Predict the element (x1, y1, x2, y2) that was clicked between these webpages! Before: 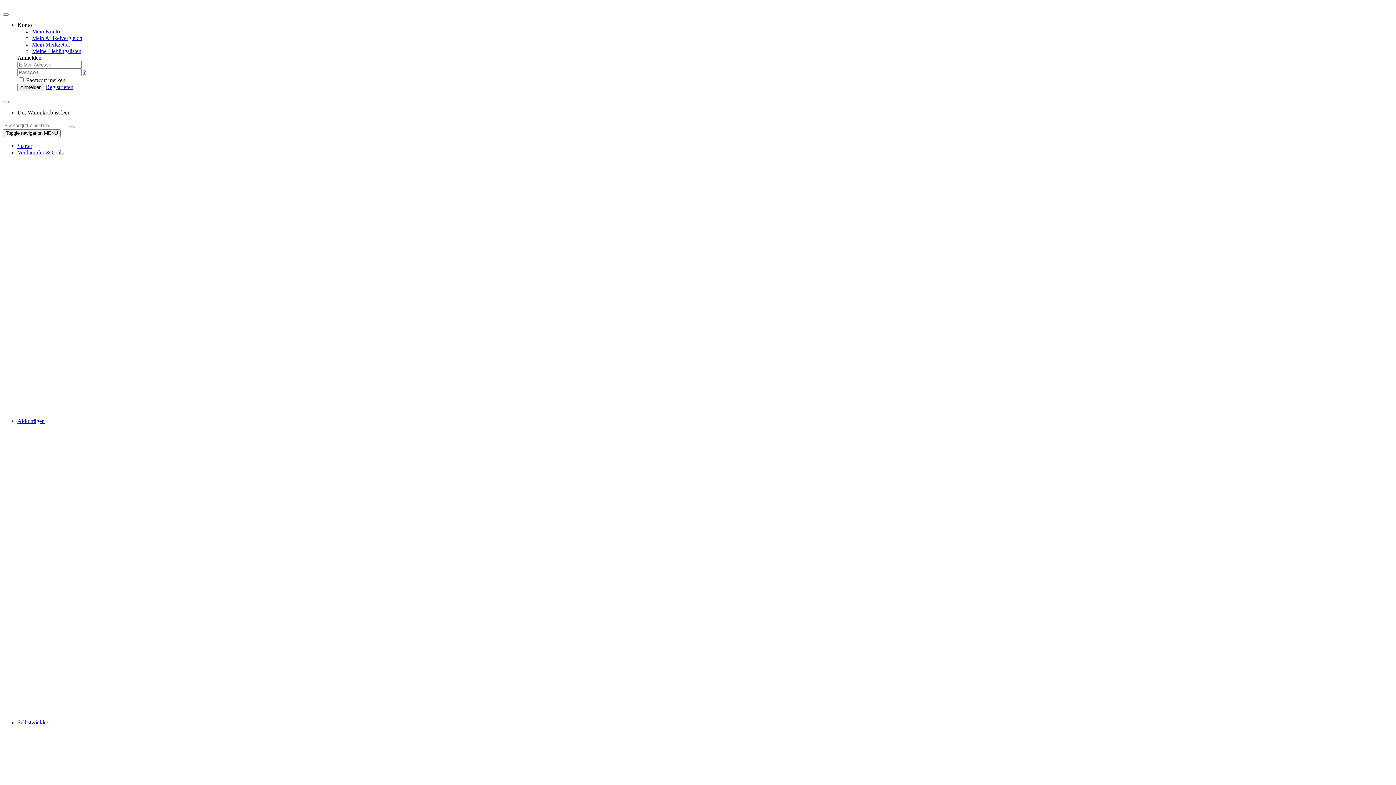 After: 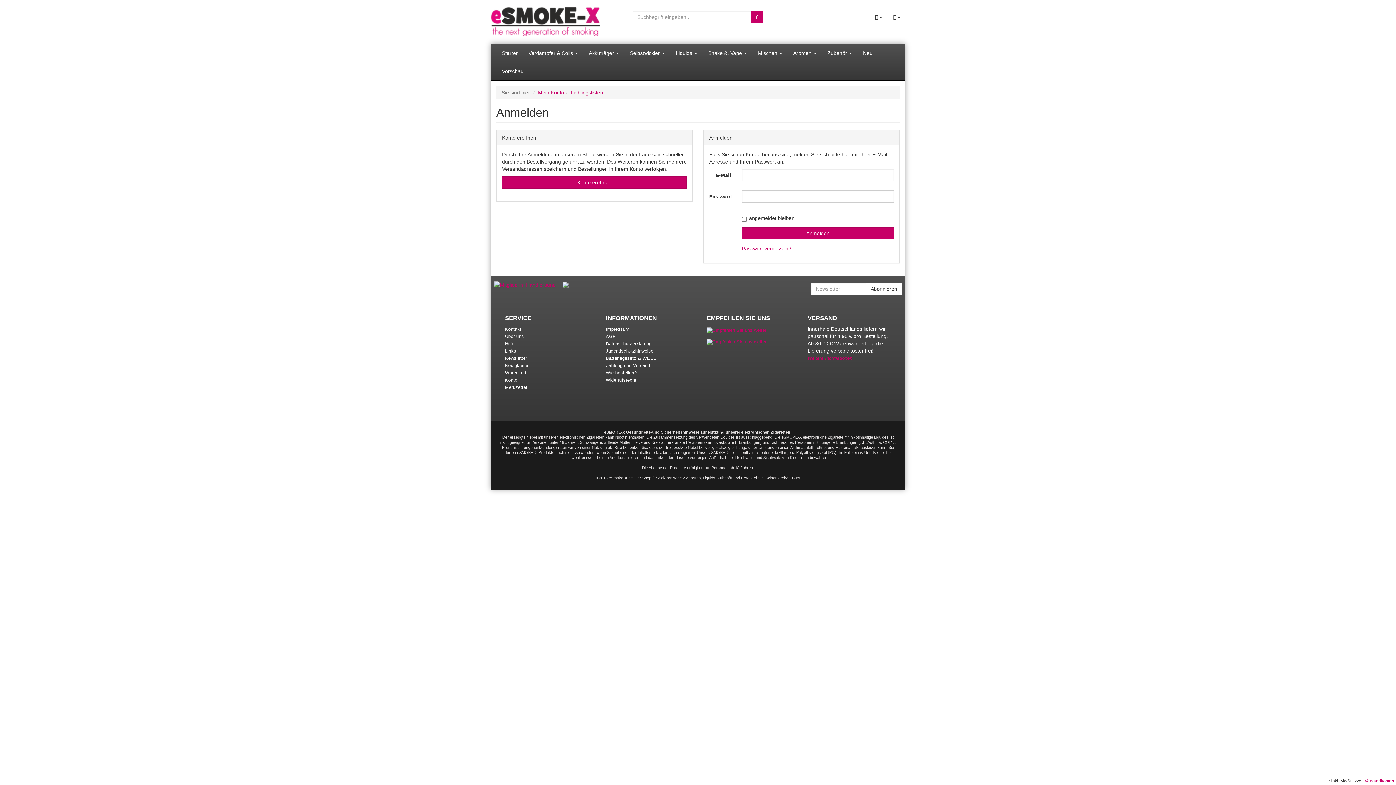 Action: label: Meine Lieblingslisten bbox: (32, 48, 81, 54)